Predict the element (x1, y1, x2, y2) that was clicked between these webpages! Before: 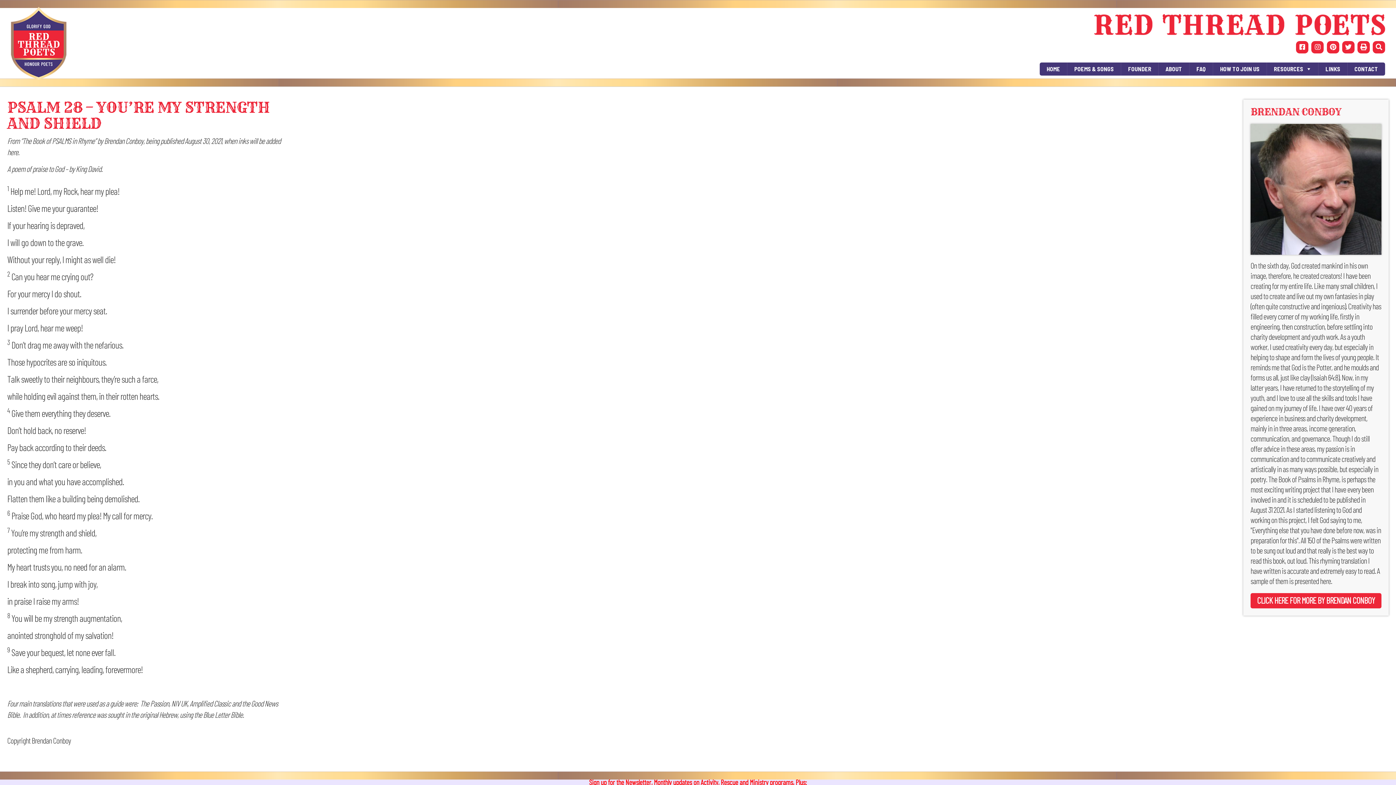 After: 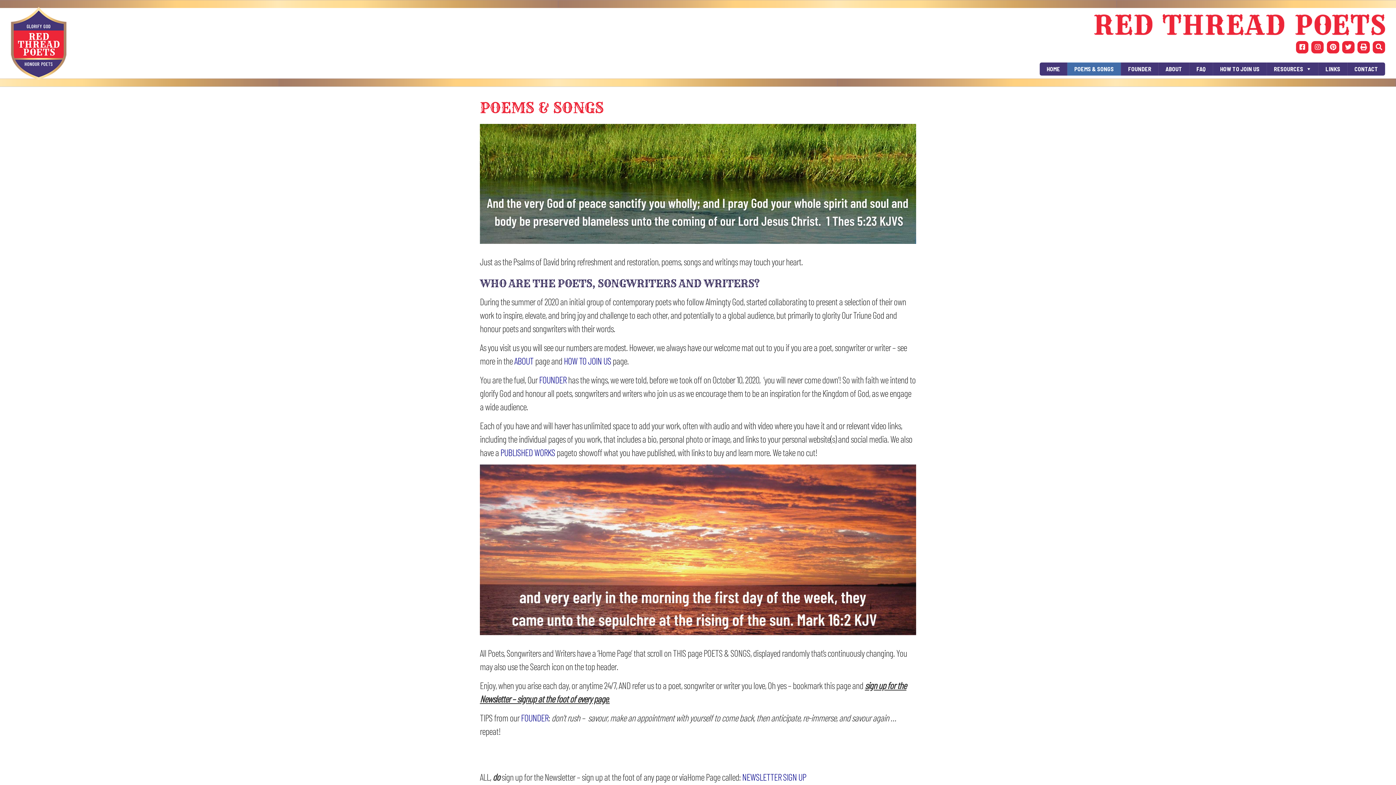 Action: label: POEMS & SONGS bbox: (1067, 62, 1121, 75)